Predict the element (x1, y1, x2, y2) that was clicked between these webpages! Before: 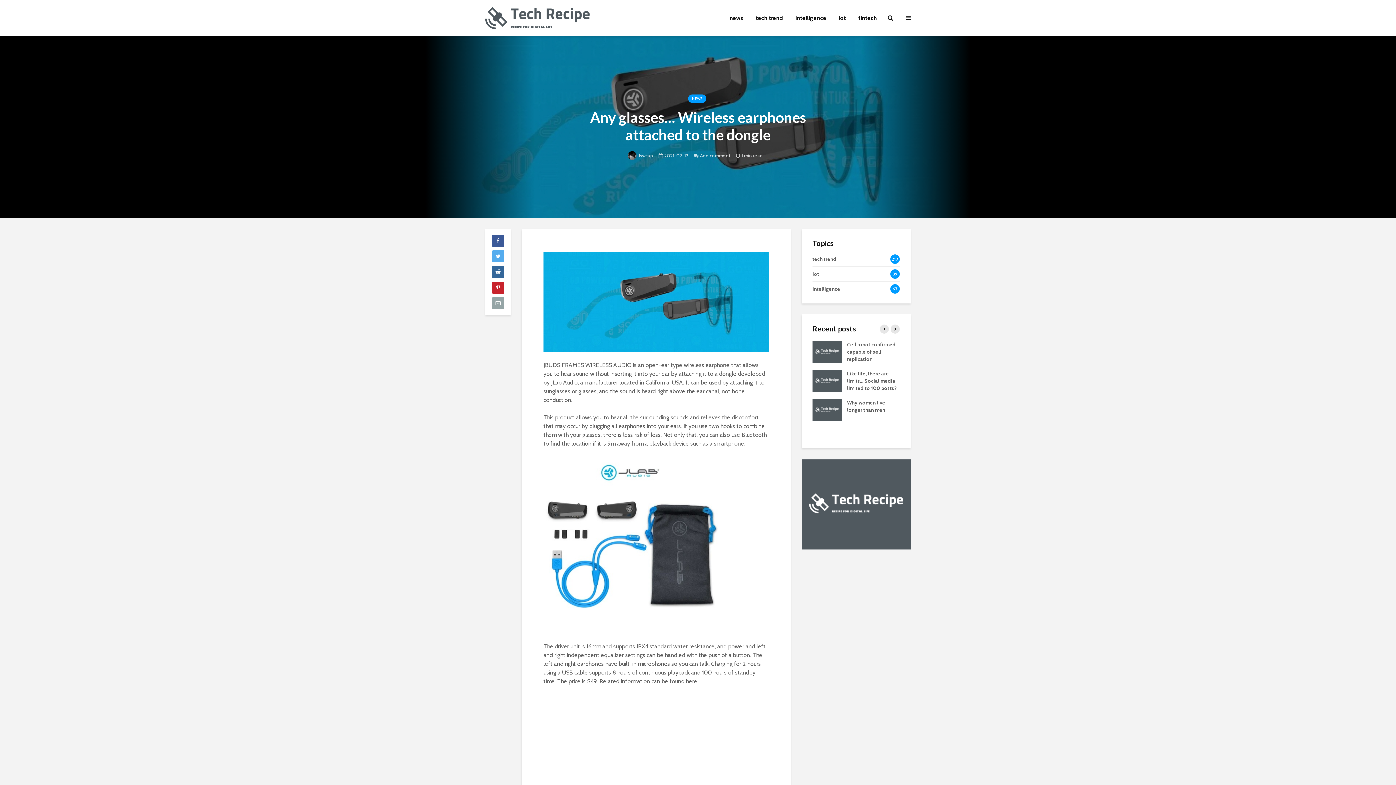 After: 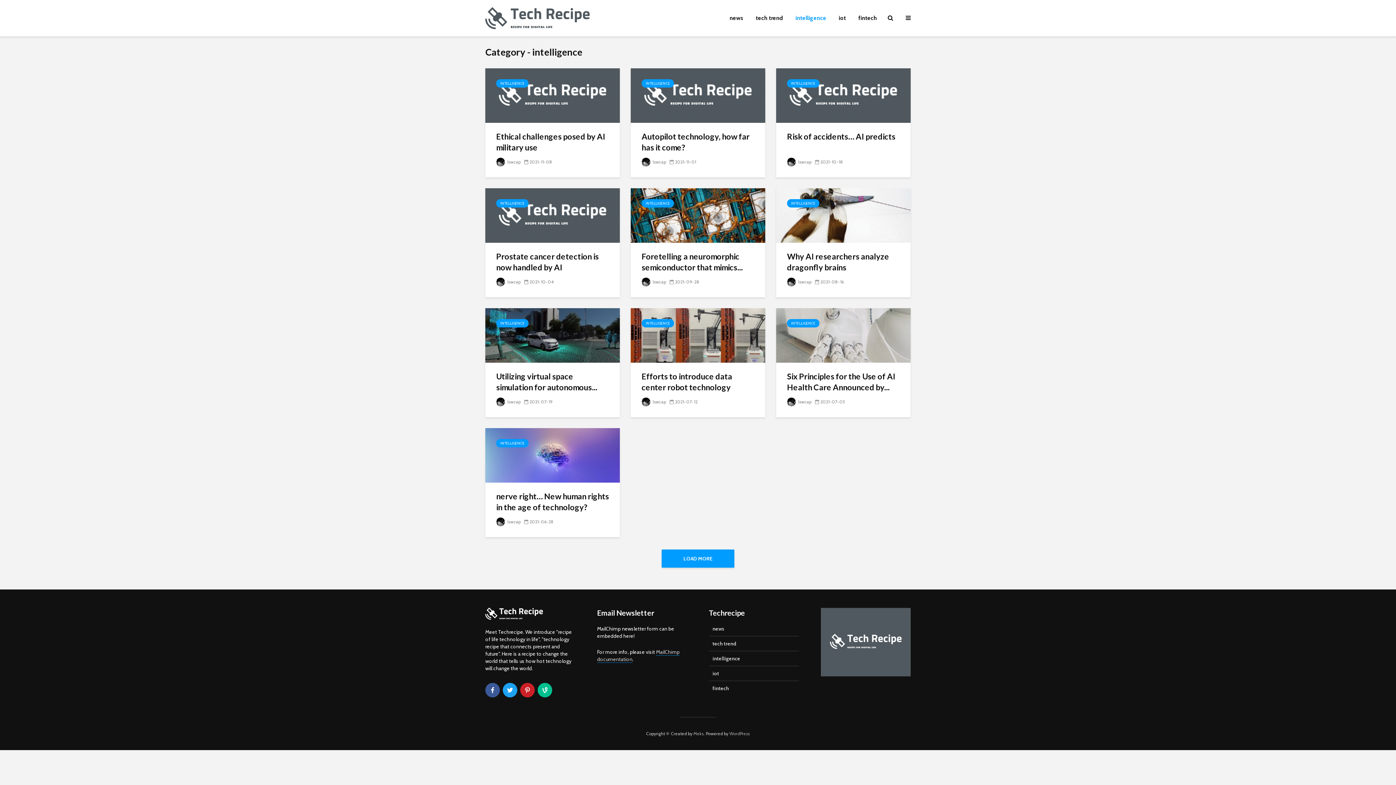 Action: label: intelligence bbox: (790, 10, 832, 25)